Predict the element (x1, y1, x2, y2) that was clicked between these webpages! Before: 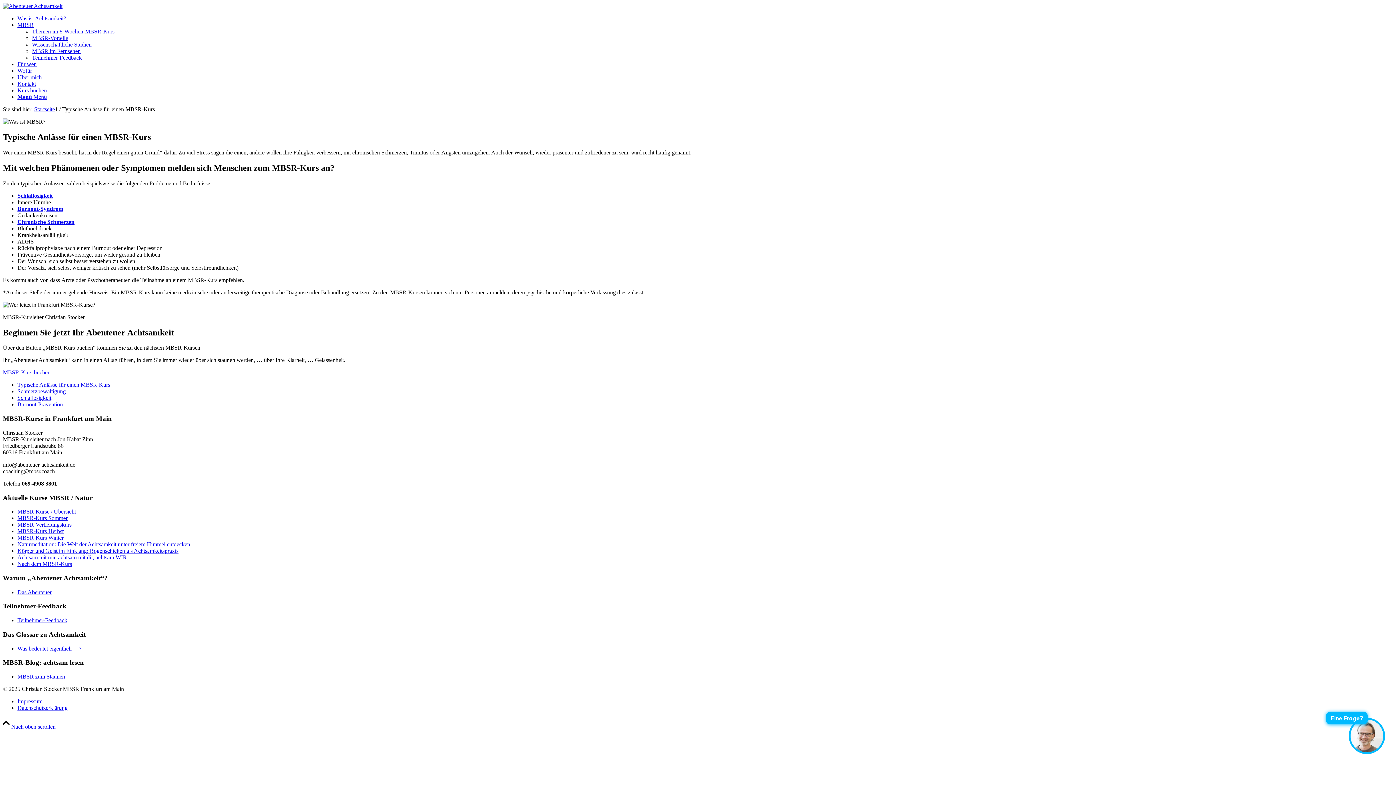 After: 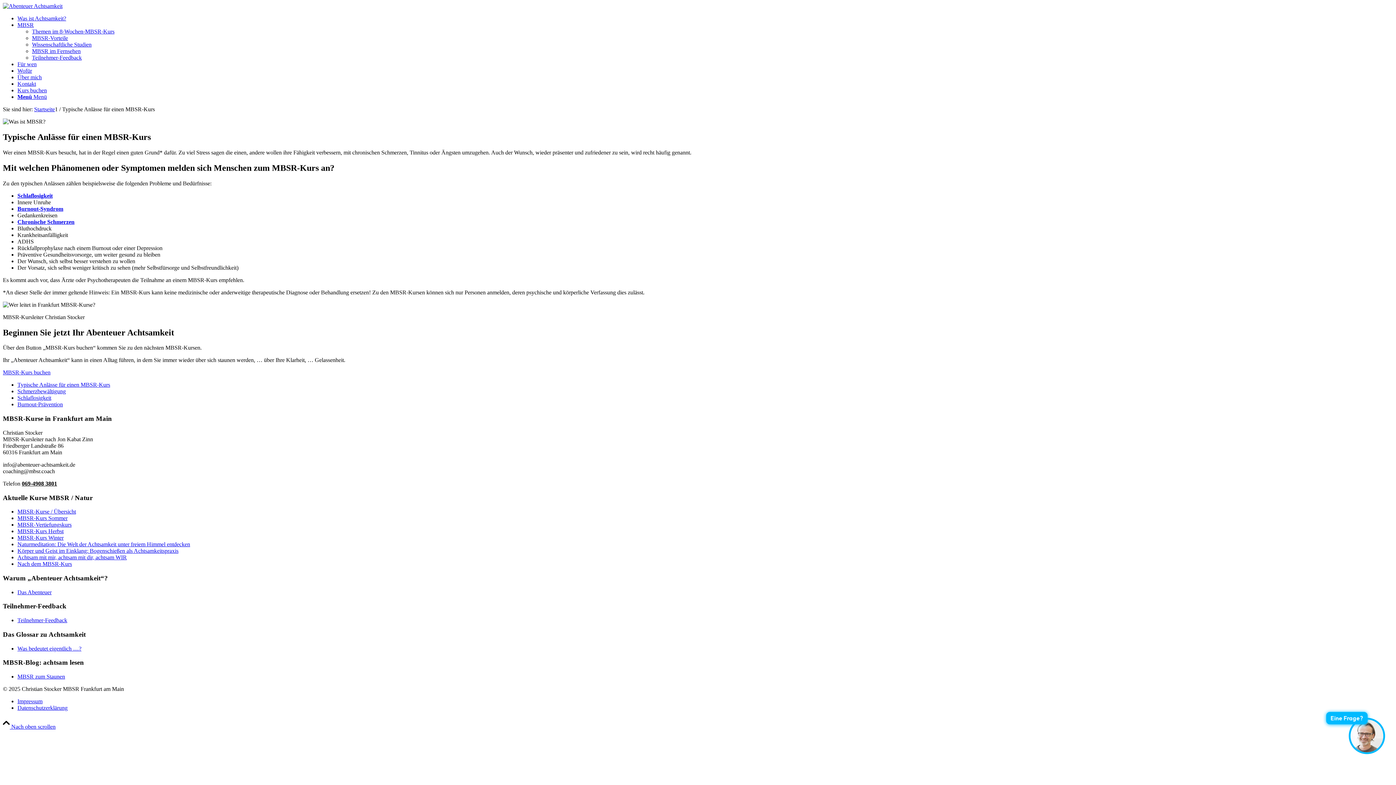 Action: bbox: (2, 369, 50, 375) label: MBSR-Kurs buchen